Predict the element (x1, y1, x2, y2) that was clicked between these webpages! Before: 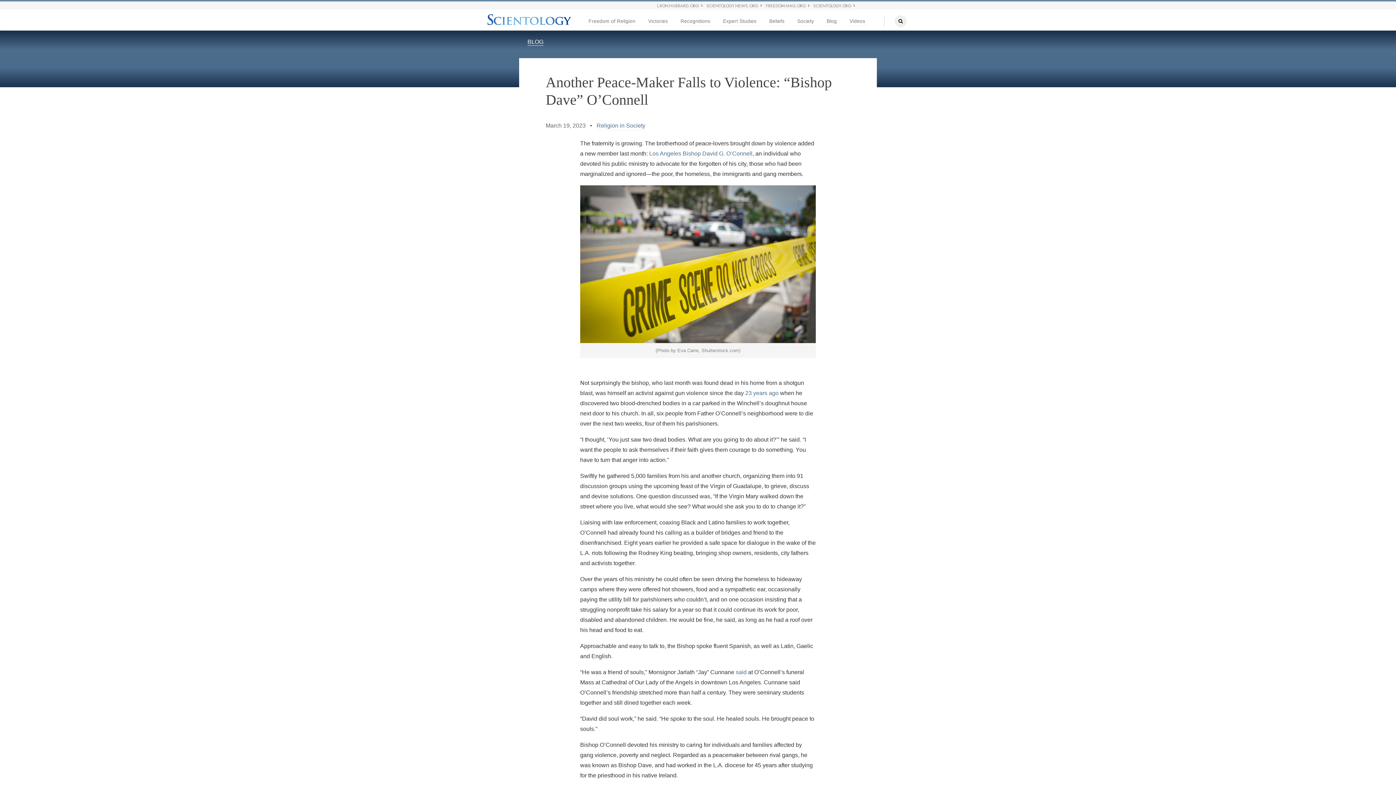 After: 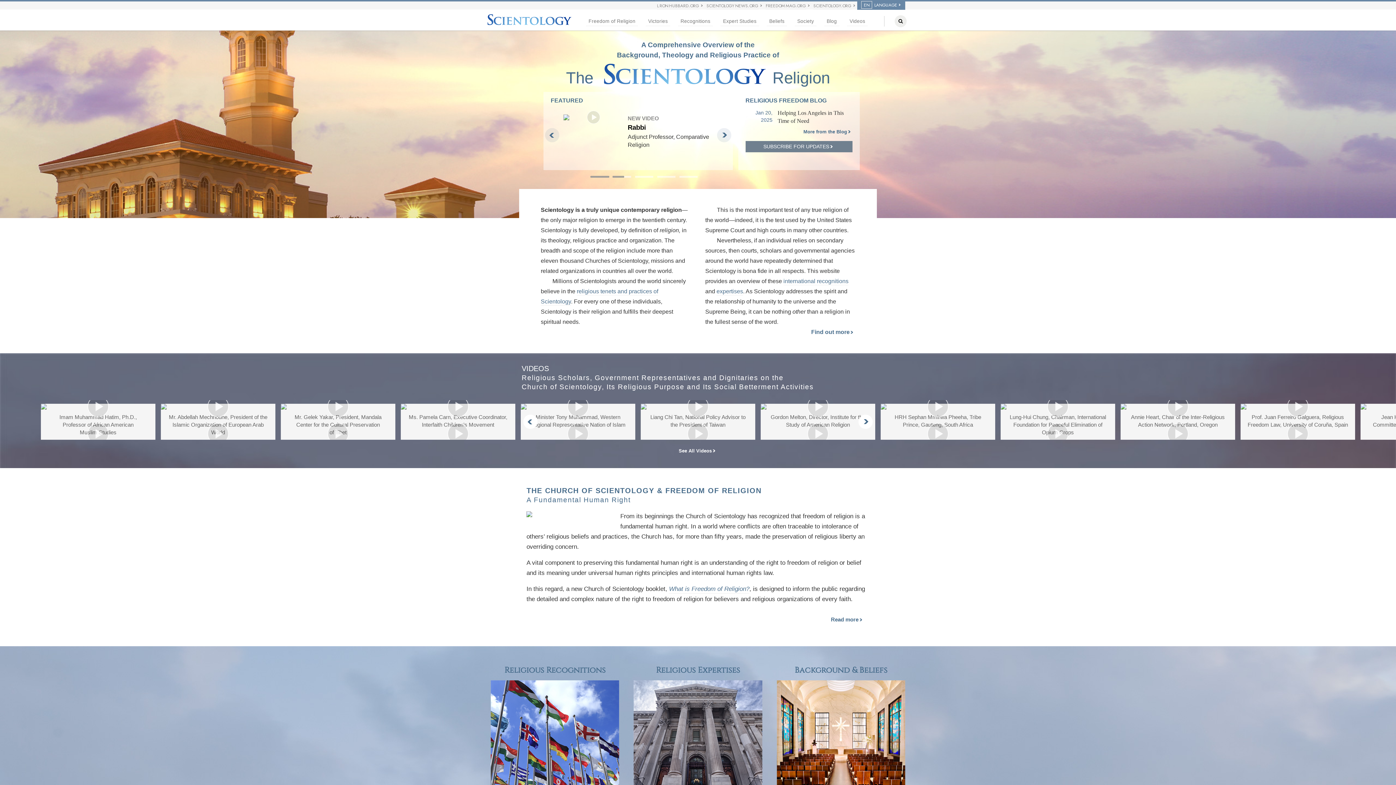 Action: bbox: (476, 9, 582, 28)